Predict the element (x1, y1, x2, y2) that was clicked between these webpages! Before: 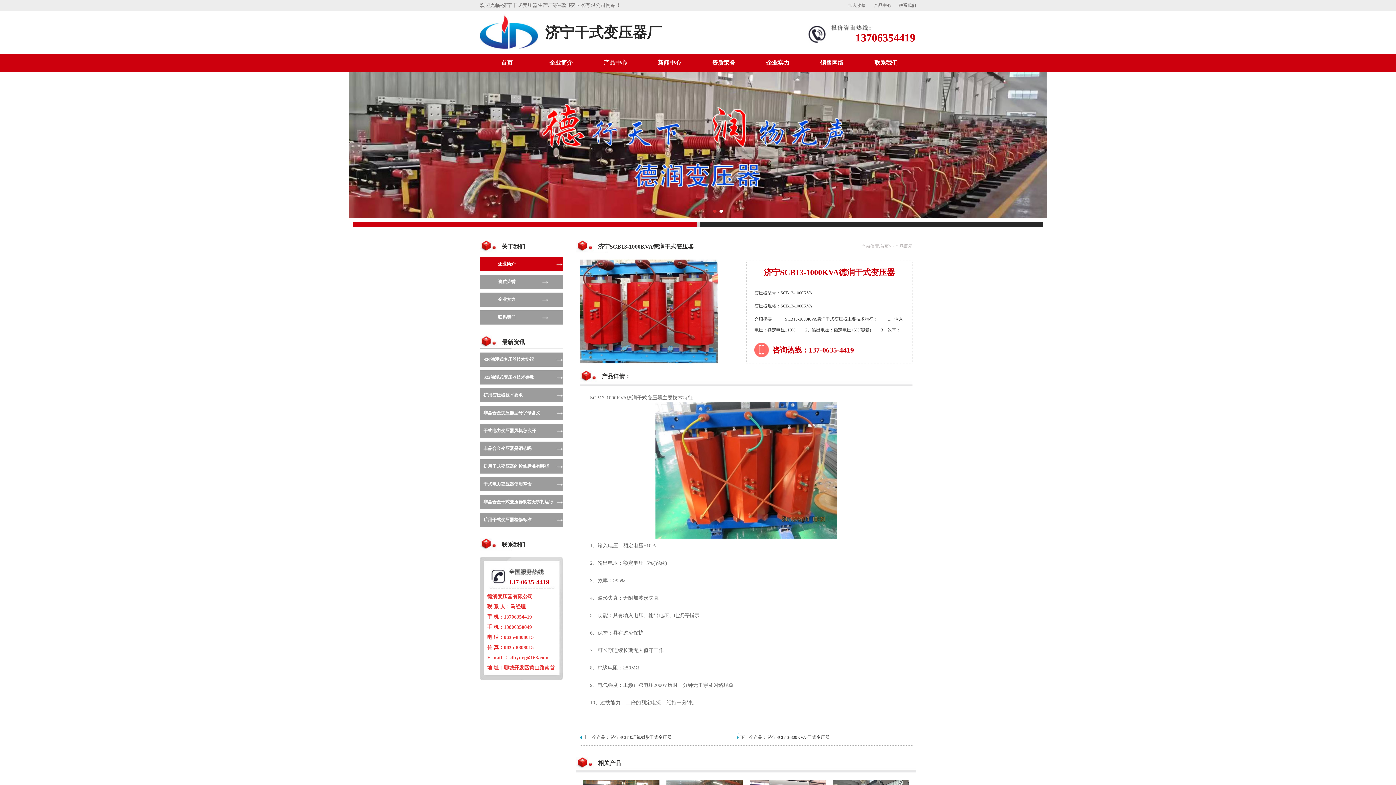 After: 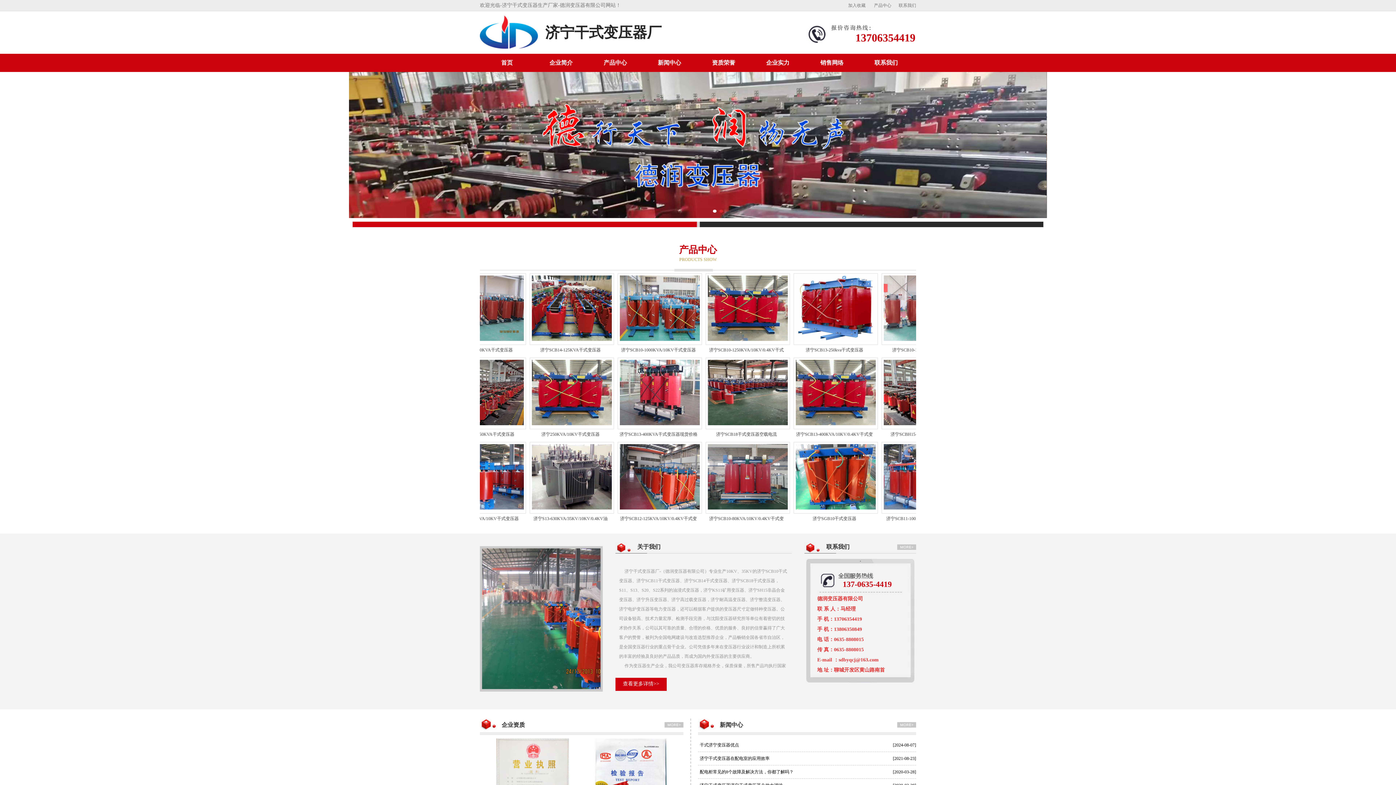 Action: bbox: (480, 53, 534, 72) label: 首页